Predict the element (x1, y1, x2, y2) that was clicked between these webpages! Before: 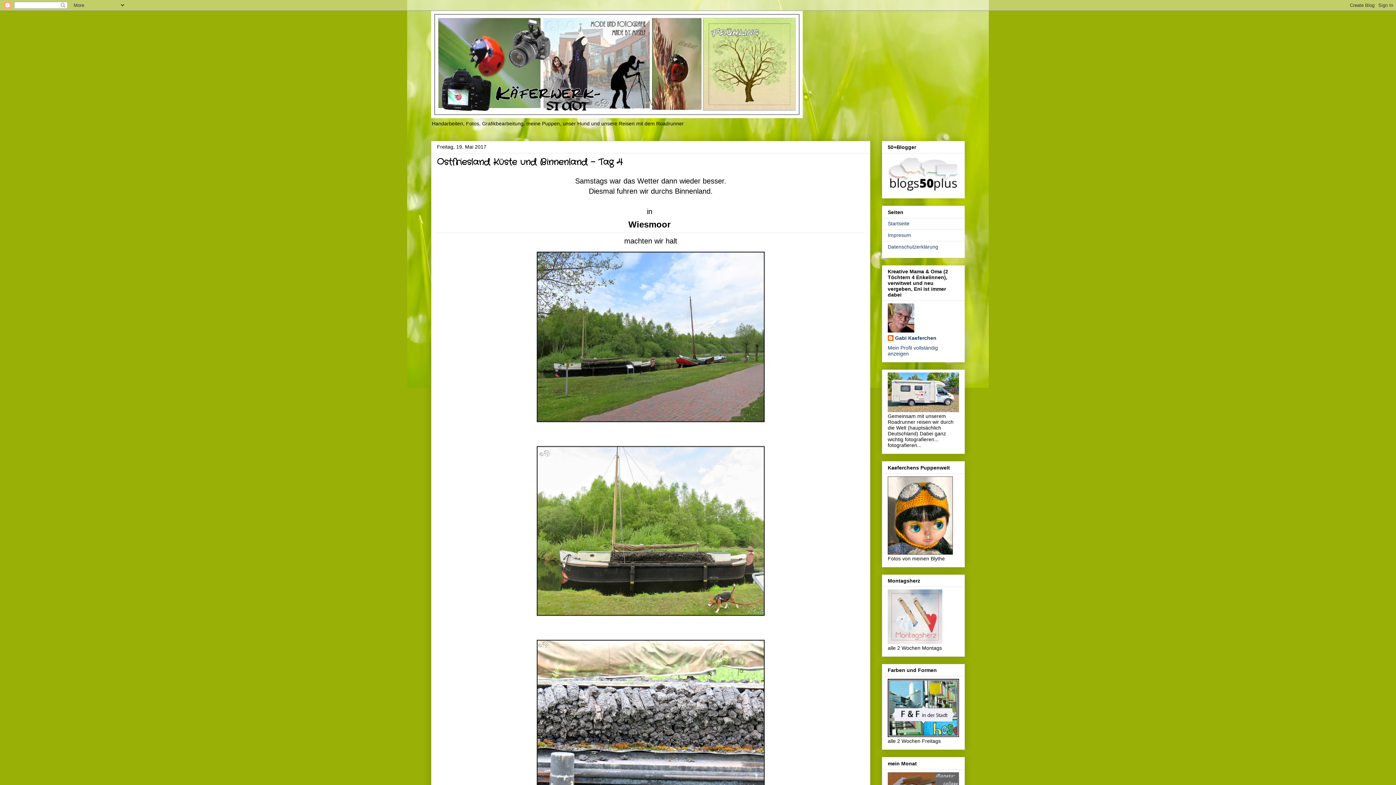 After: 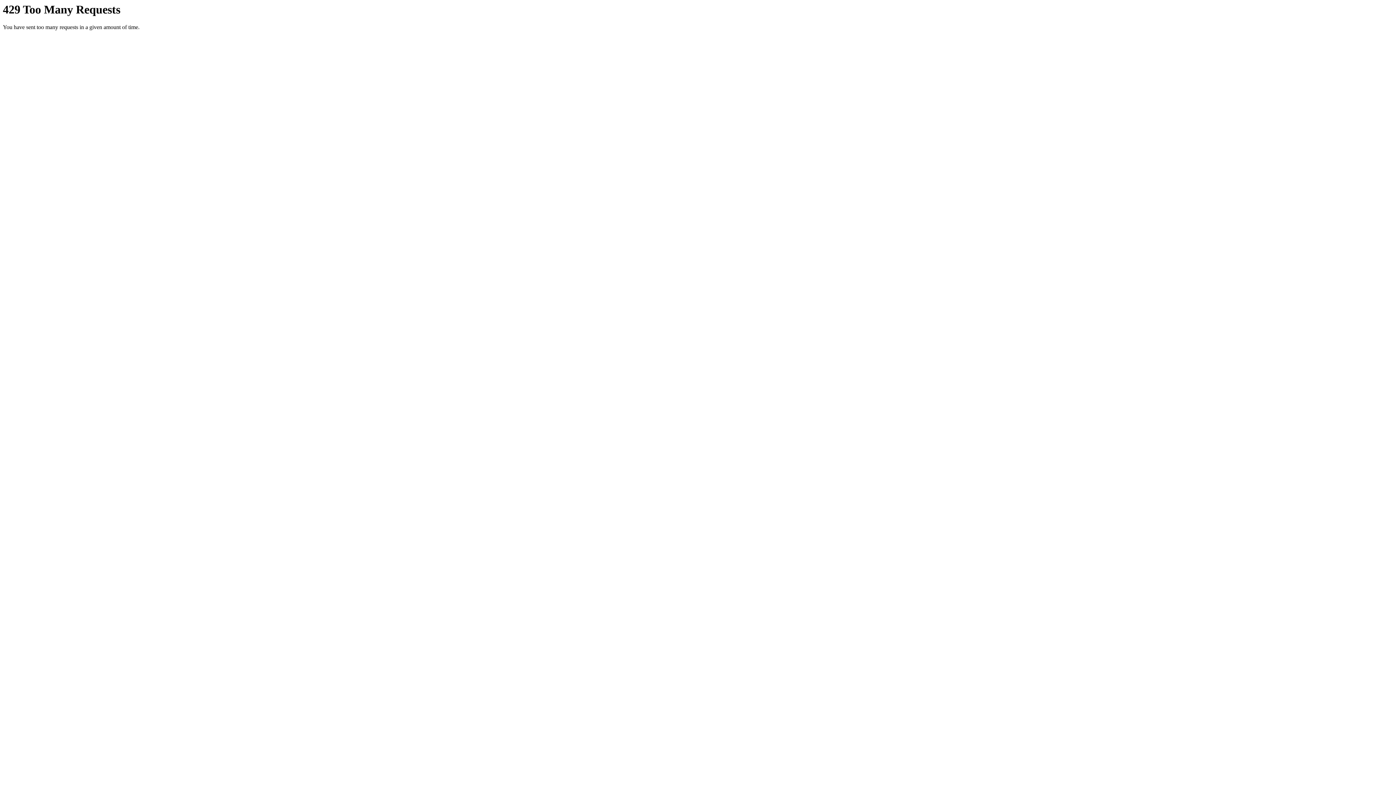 Action: bbox: (888, 550, 953, 555)